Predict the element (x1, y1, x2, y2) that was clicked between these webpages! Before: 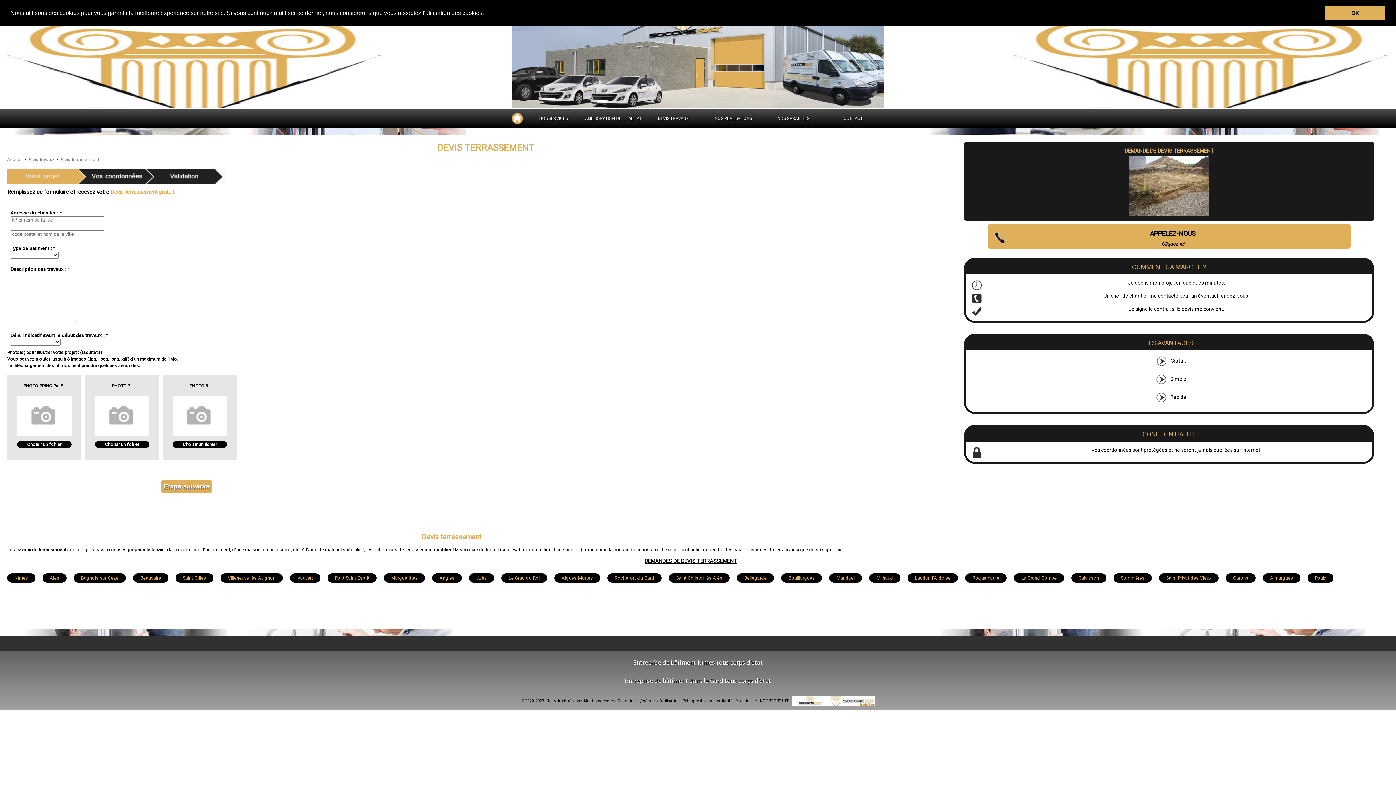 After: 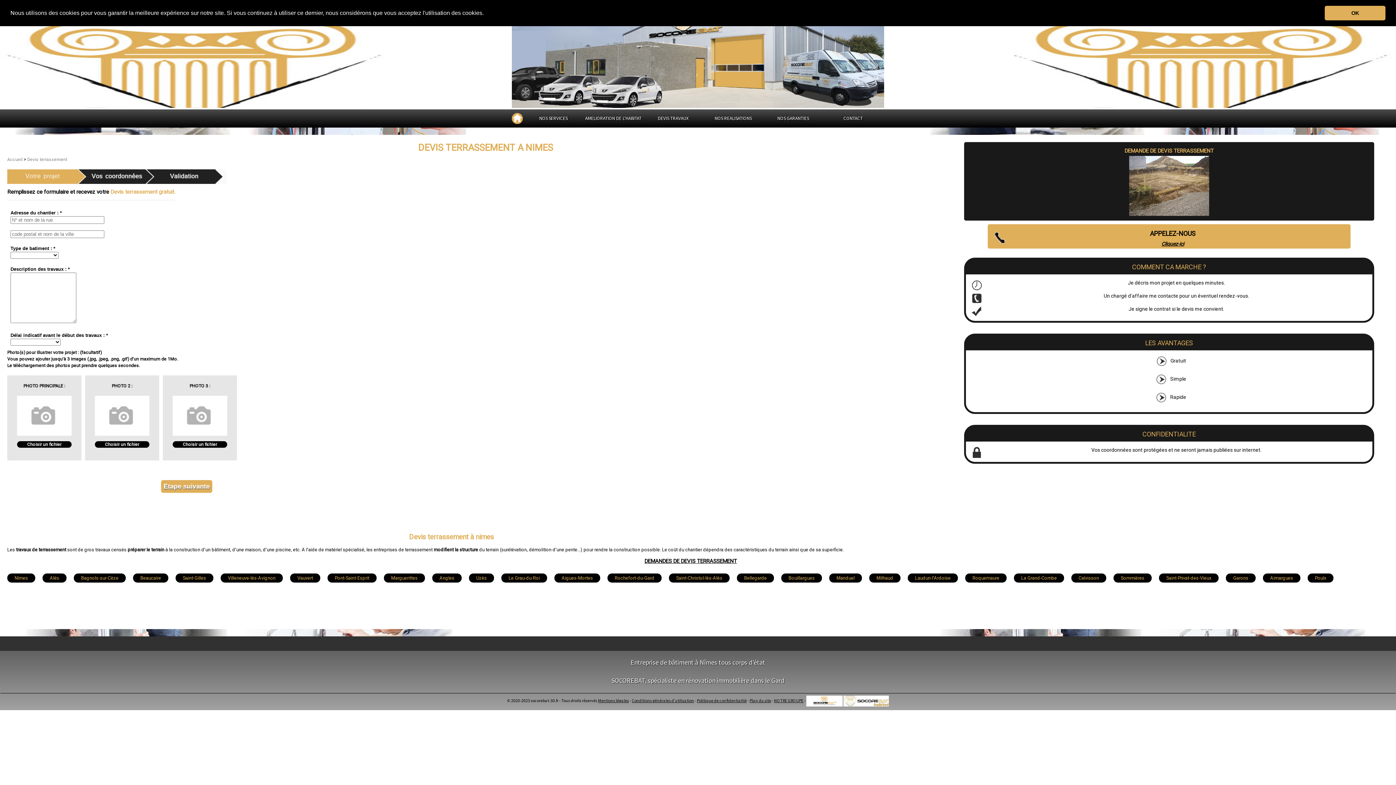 Action: bbox: (7, 573, 35, 582) label: Nîmes